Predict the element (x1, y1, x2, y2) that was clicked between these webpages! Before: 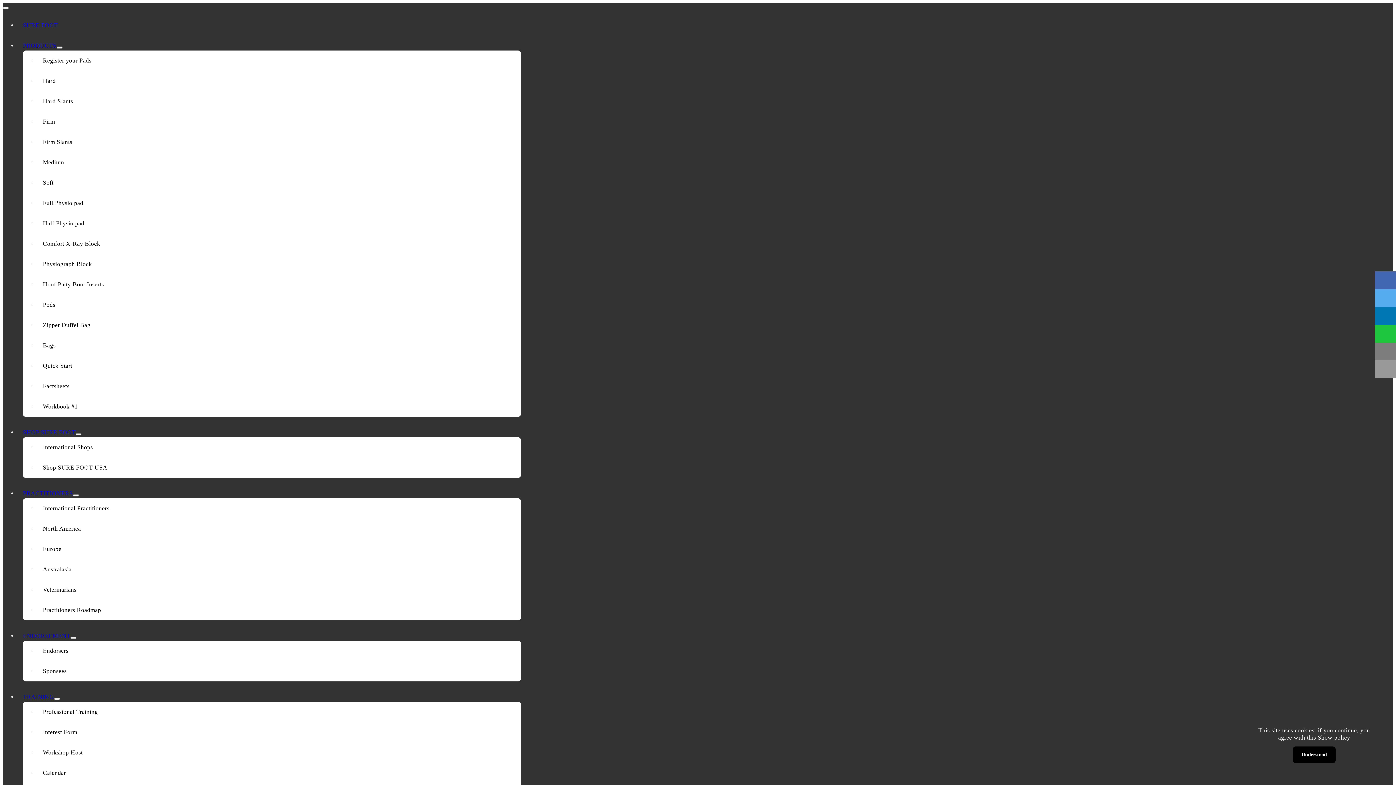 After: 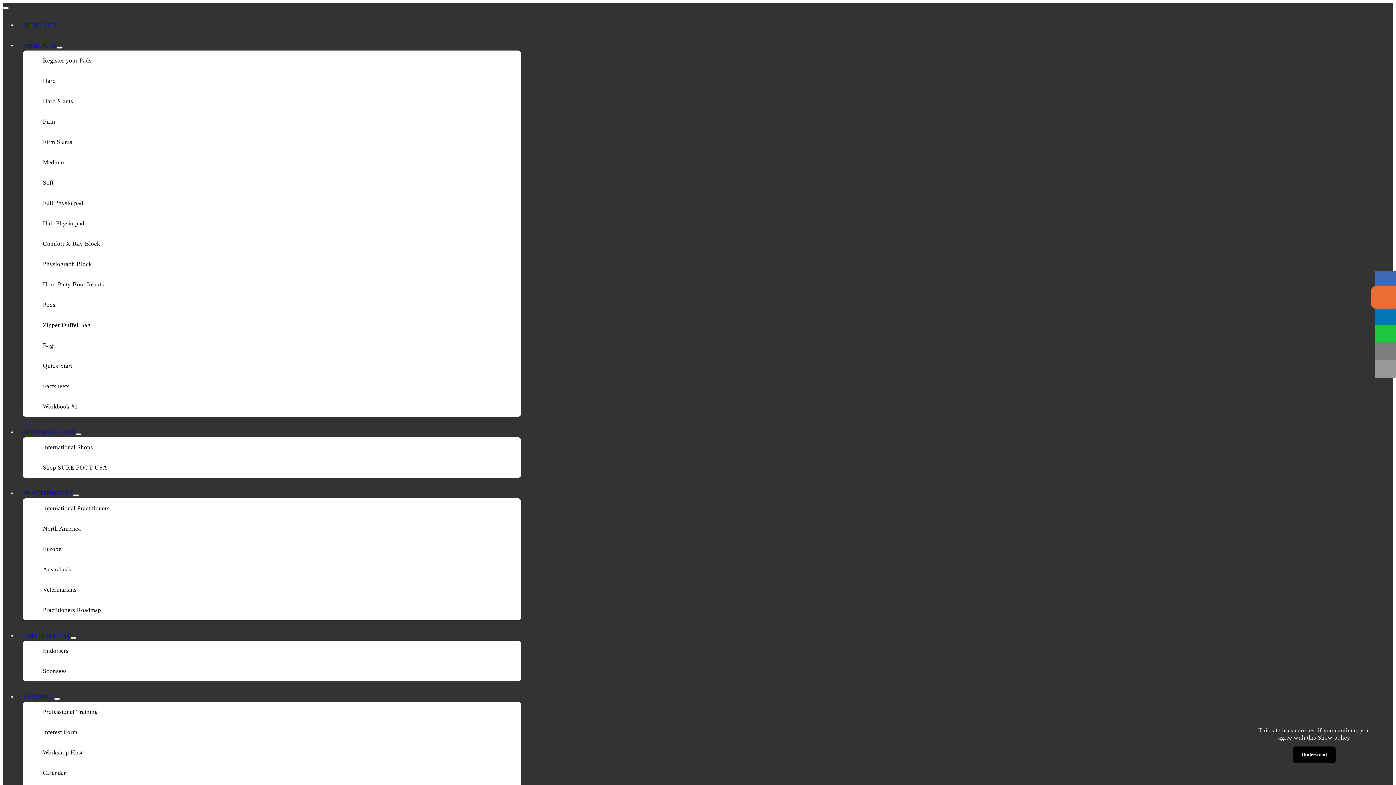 Action: bbox: (1375, 289, 1396, 305)